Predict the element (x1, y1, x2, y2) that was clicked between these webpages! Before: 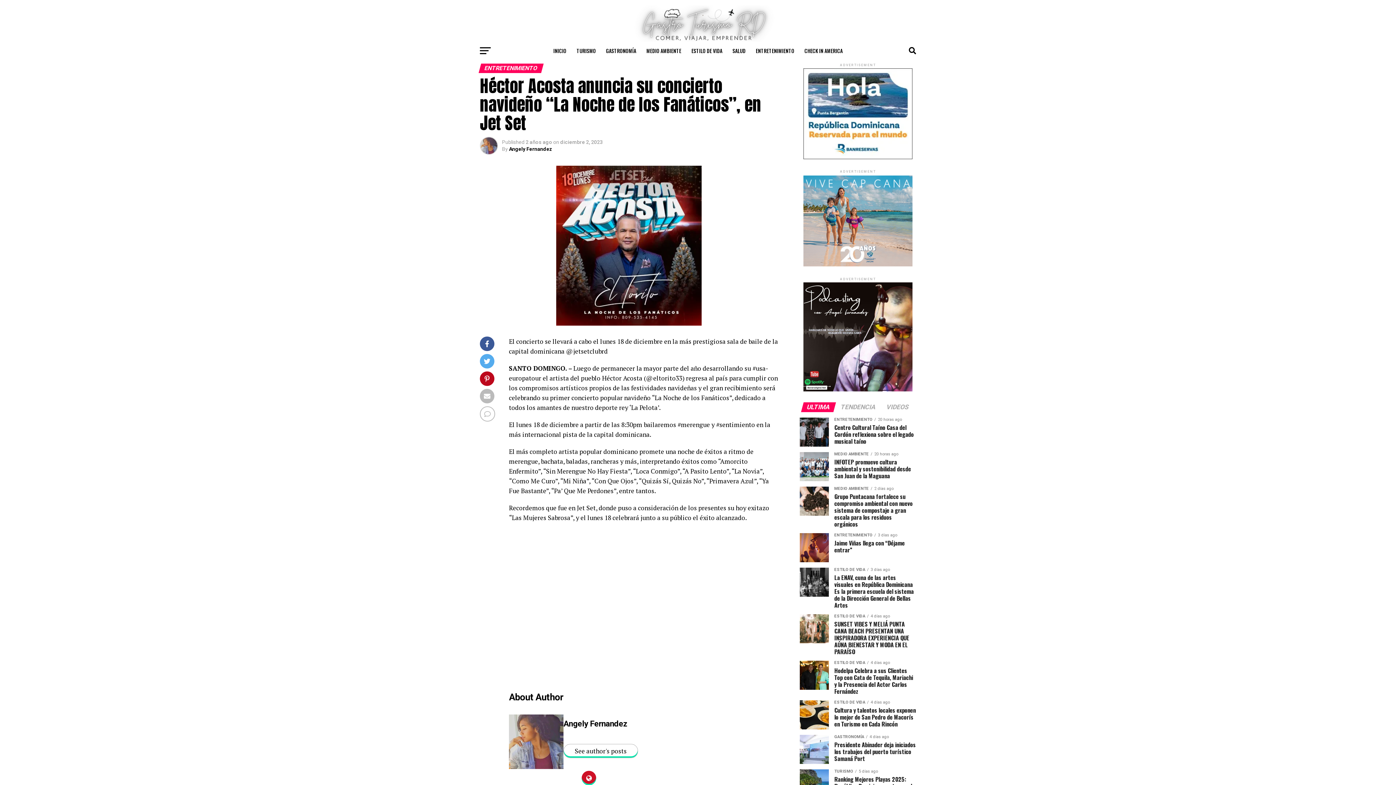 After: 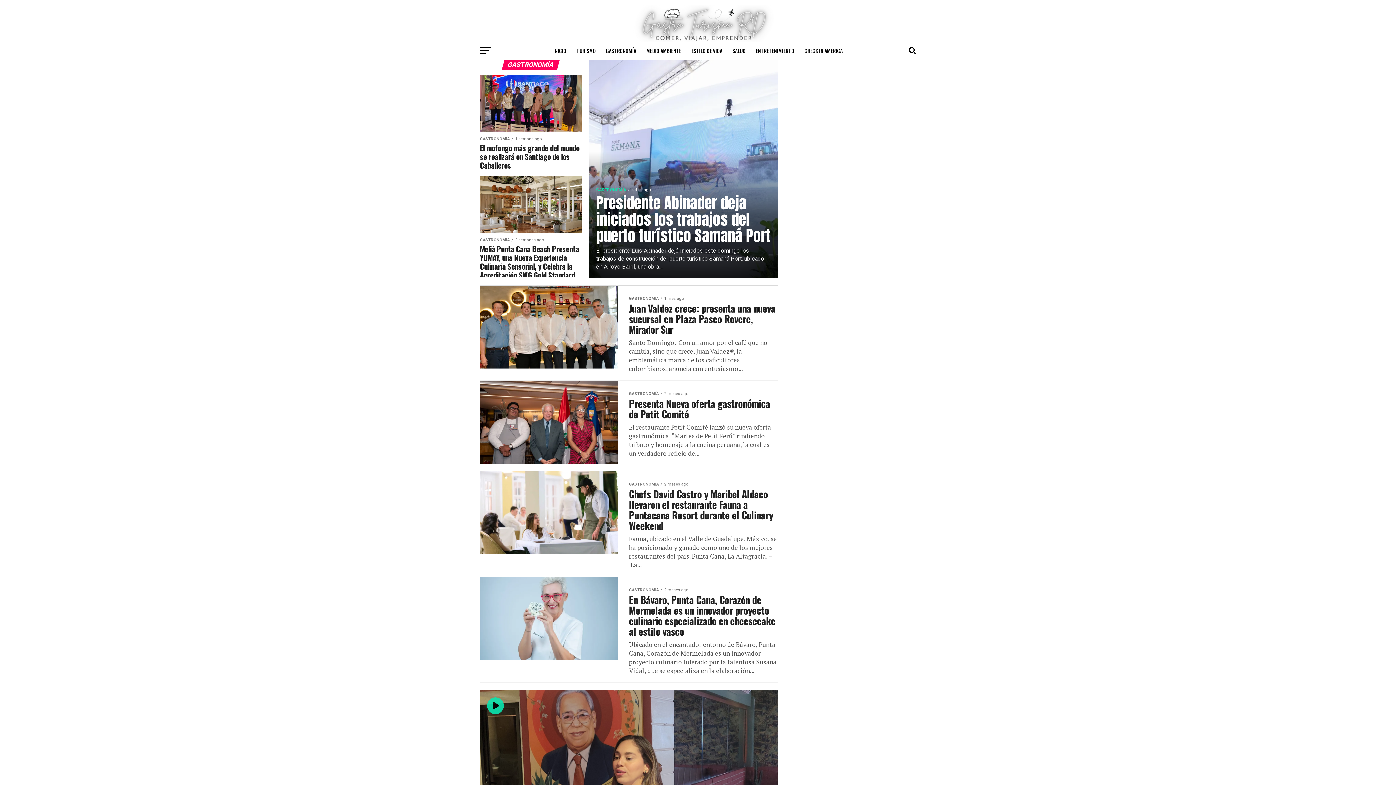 Action: label: GASTRONOMÍA bbox: (601, 41, 640, 60)